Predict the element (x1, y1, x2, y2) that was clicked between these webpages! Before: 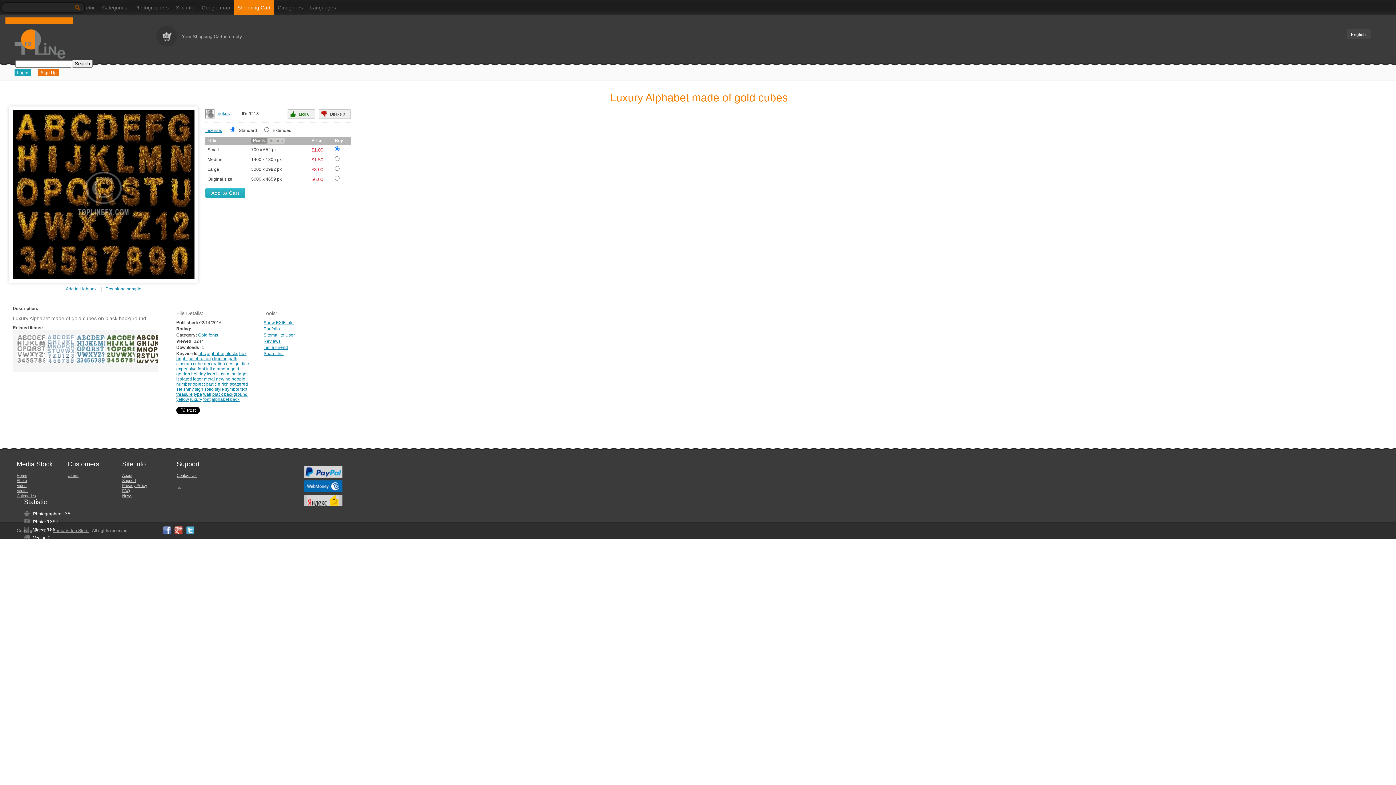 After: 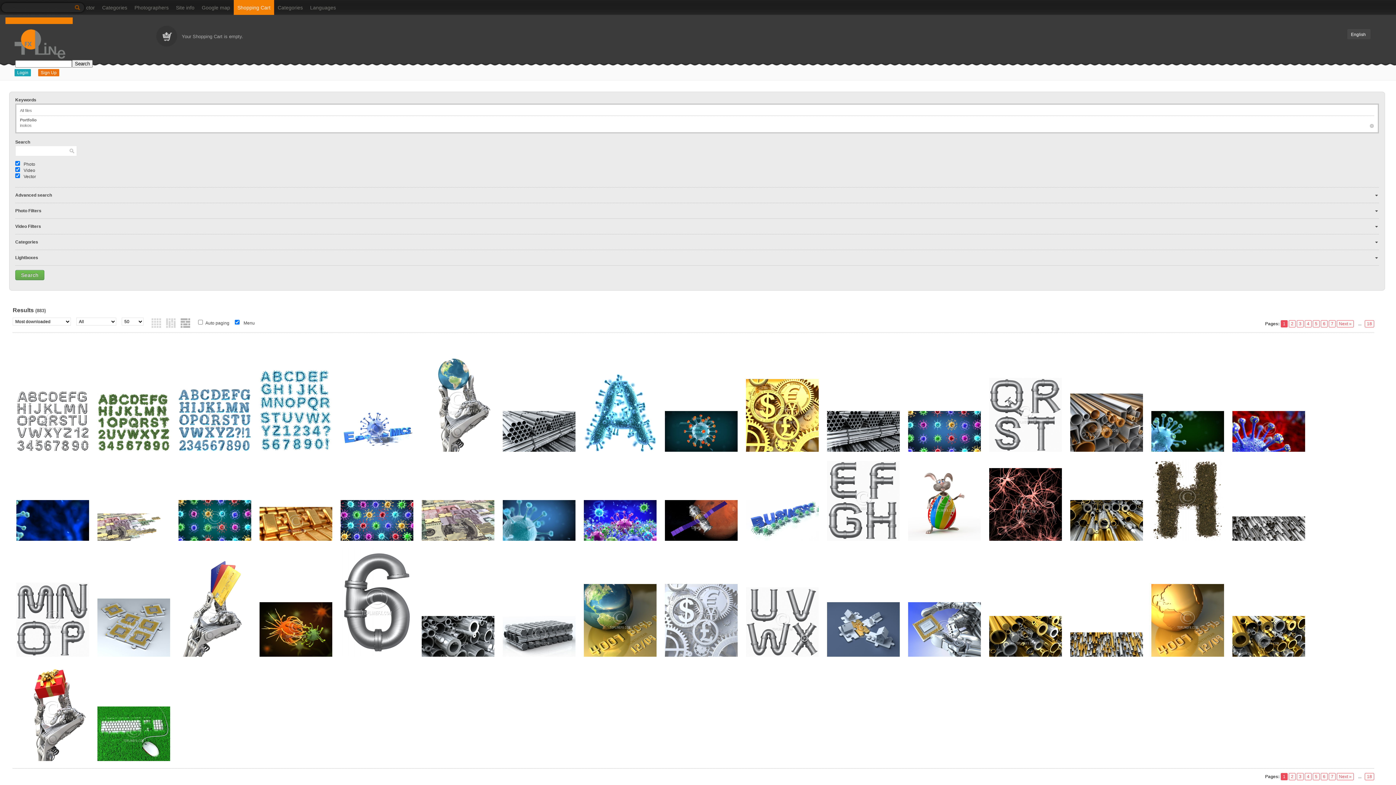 Action: label: Portfolio bbox: (263, 326, 280, 331)